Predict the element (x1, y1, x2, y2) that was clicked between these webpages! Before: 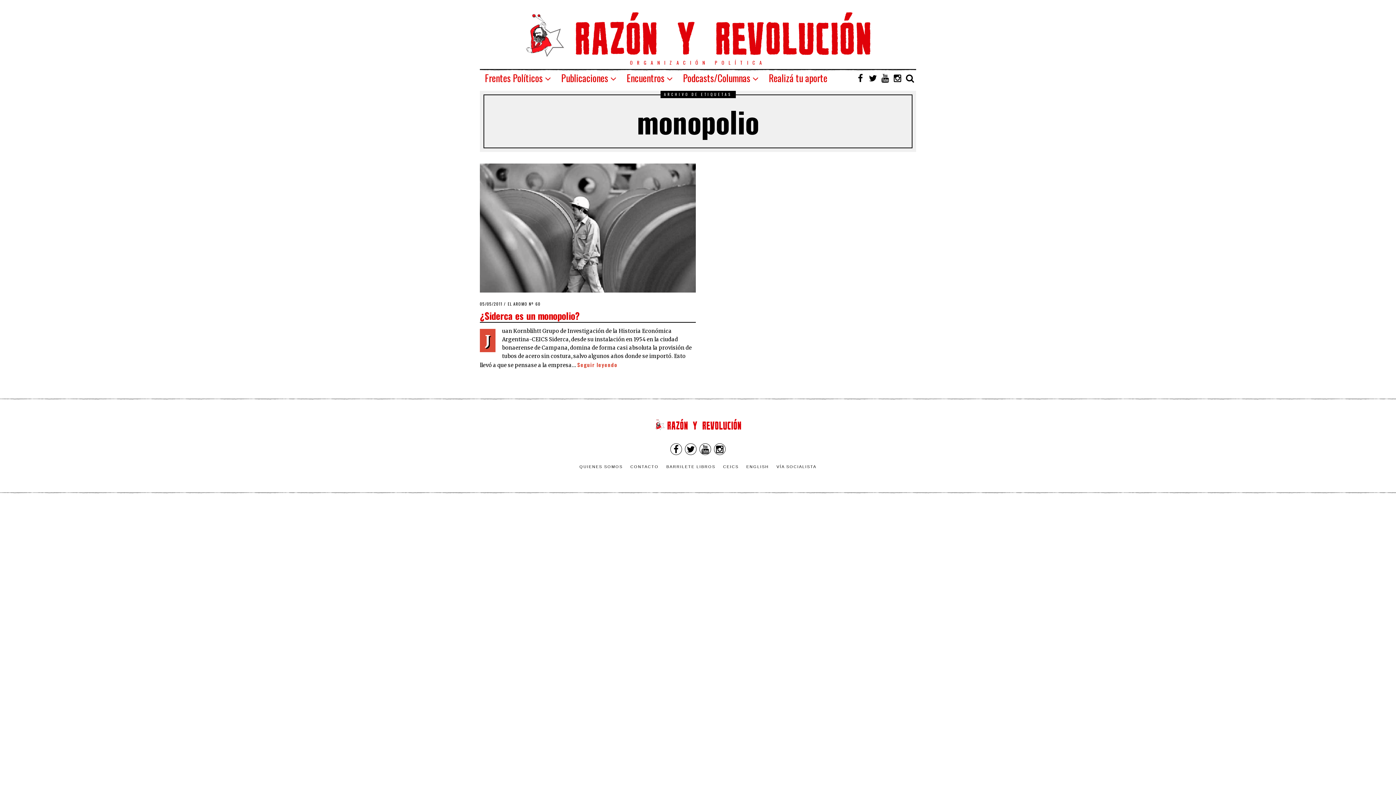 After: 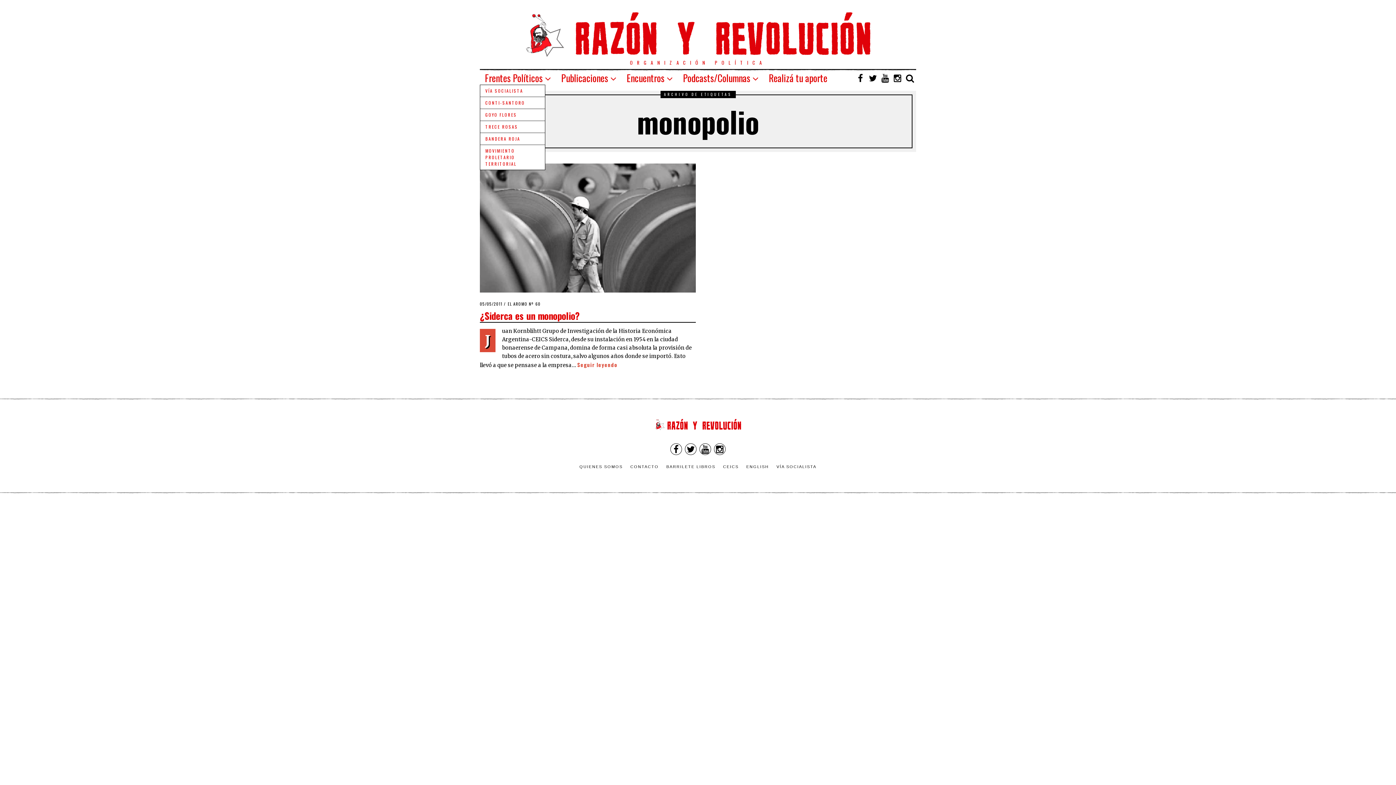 Action: label: Frentes Políticos bbox: (480, 70, 556, 85)